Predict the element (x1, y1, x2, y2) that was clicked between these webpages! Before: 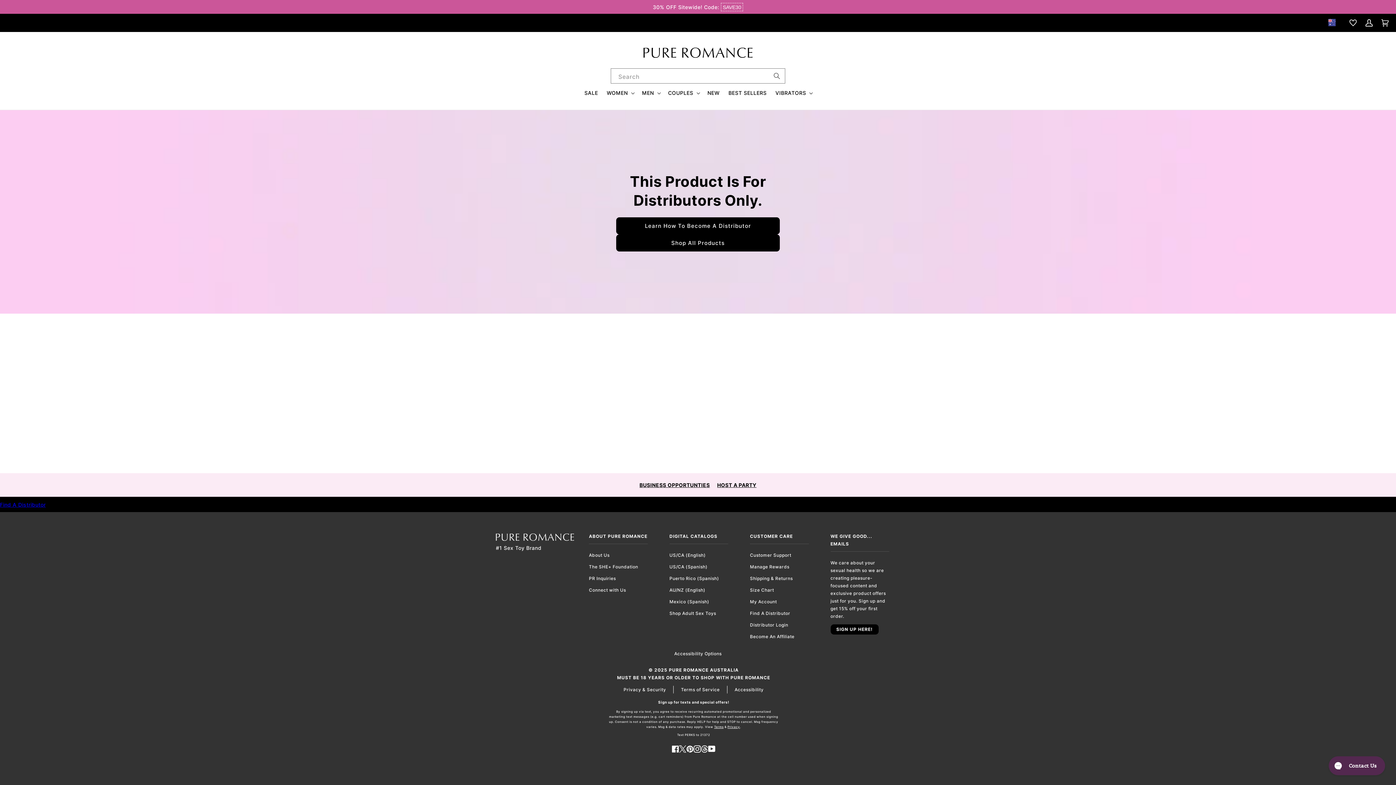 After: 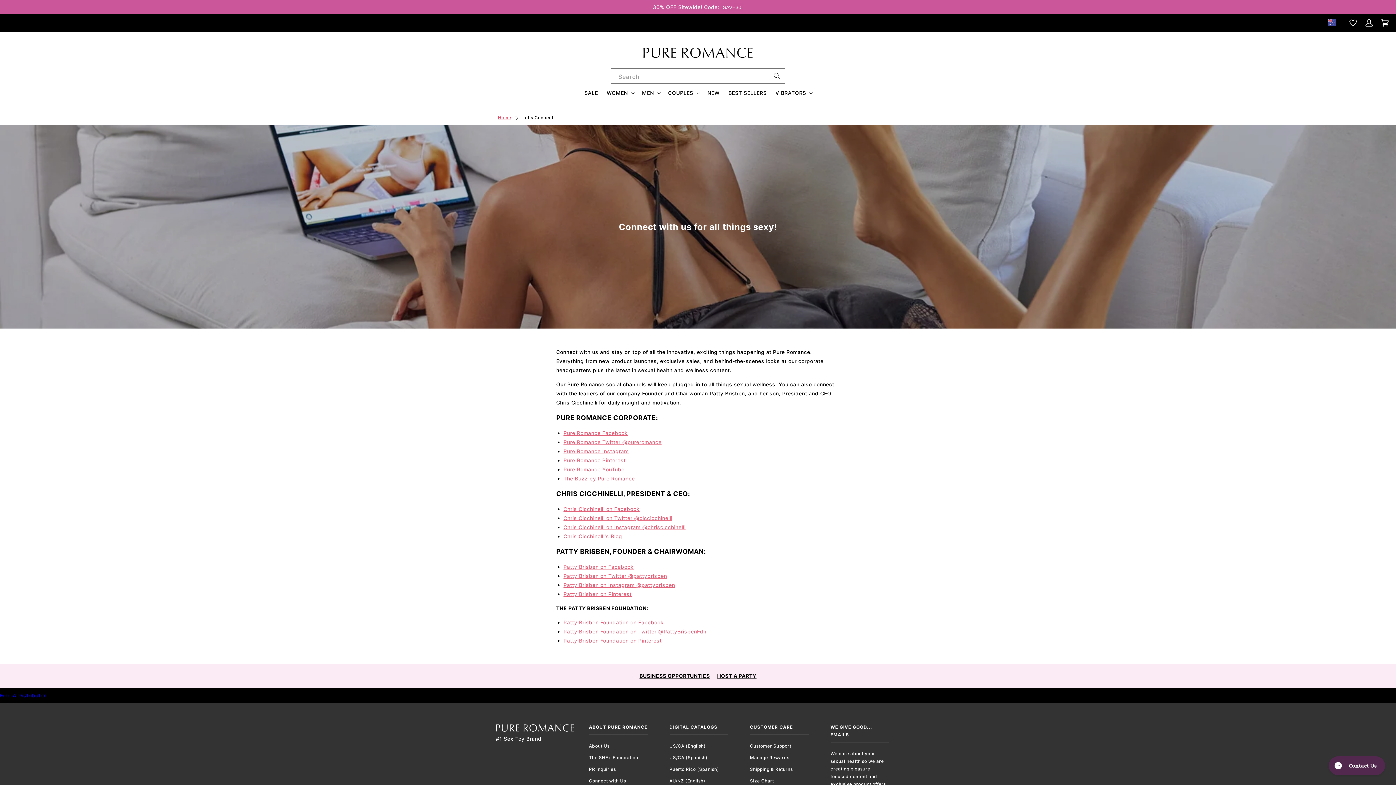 Action: bbox: (589, 587, 626, 593) label: Connect with Us